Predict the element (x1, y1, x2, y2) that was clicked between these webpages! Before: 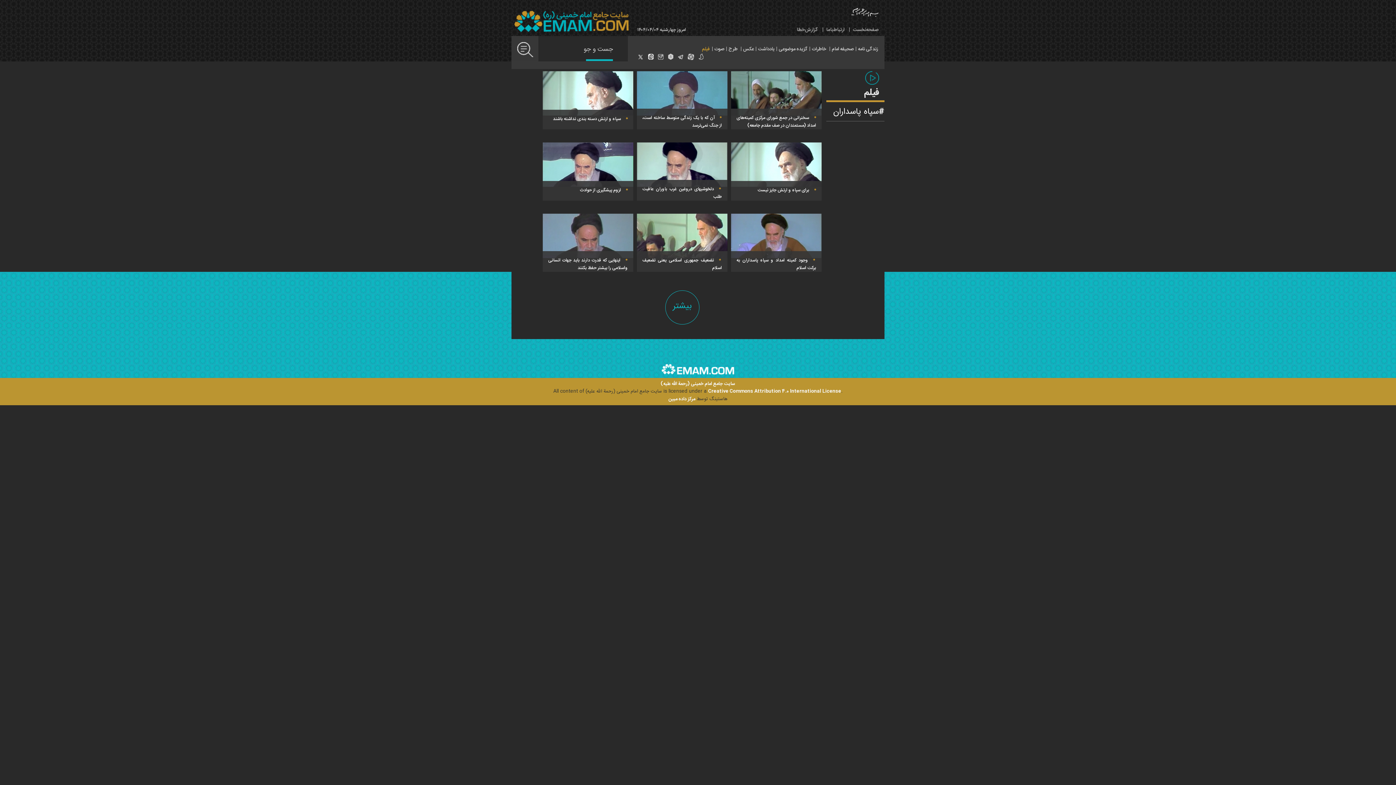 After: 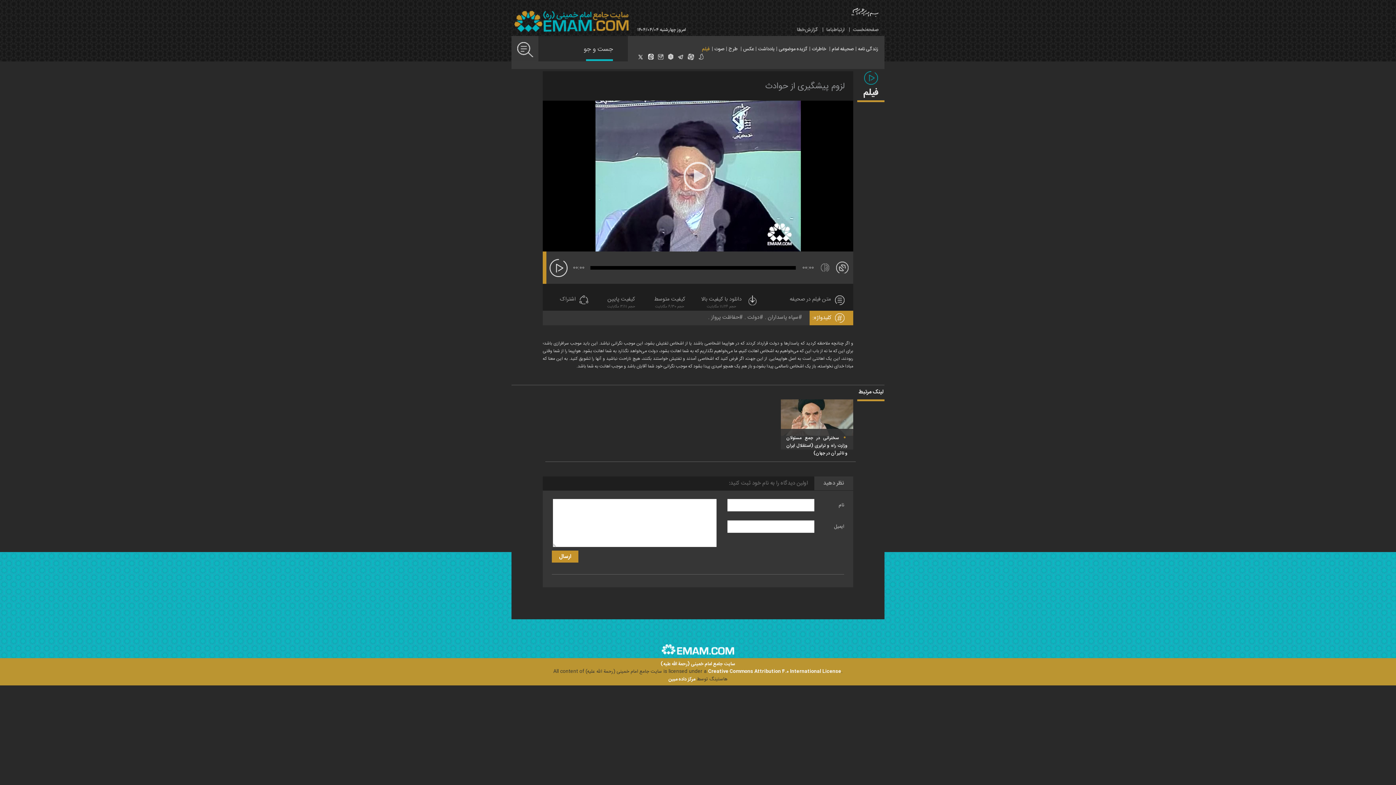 Action: bbox: (580, 186, 621, 193) label: لزوم پیشگیری از حوادث